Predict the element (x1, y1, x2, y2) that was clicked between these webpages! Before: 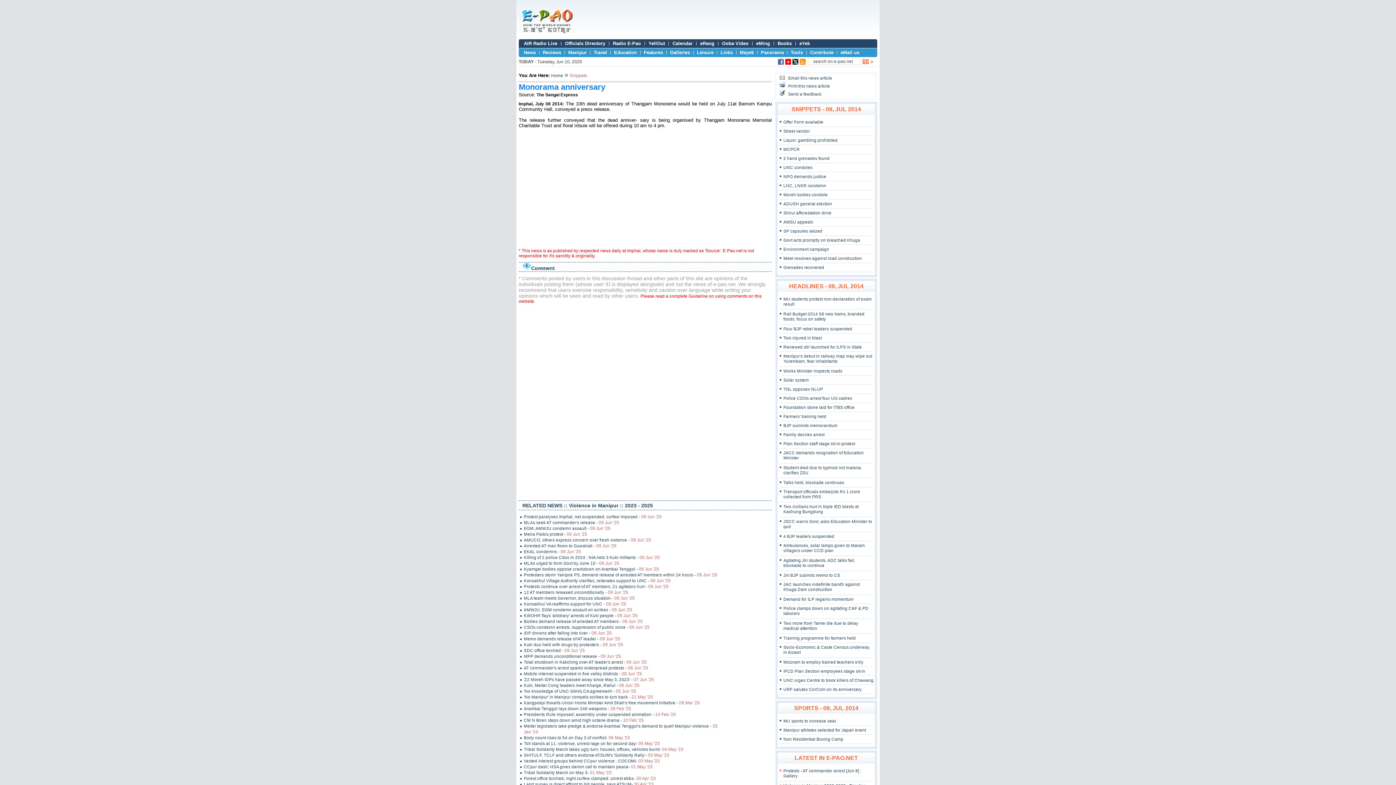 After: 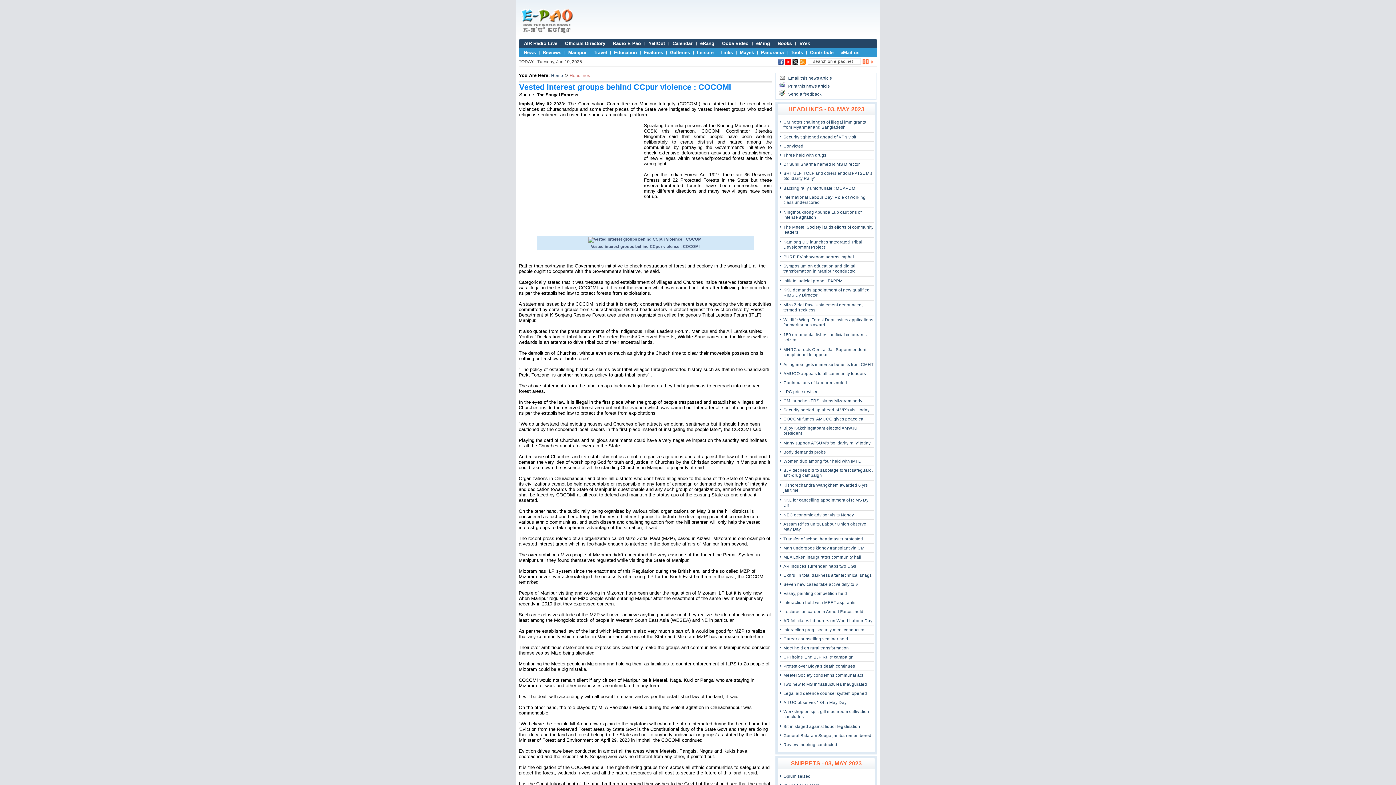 Action: bbox: (520, 758, 721, 764) label: Vested interest groups behind CCpur violence : COCOMI- 03 May '23